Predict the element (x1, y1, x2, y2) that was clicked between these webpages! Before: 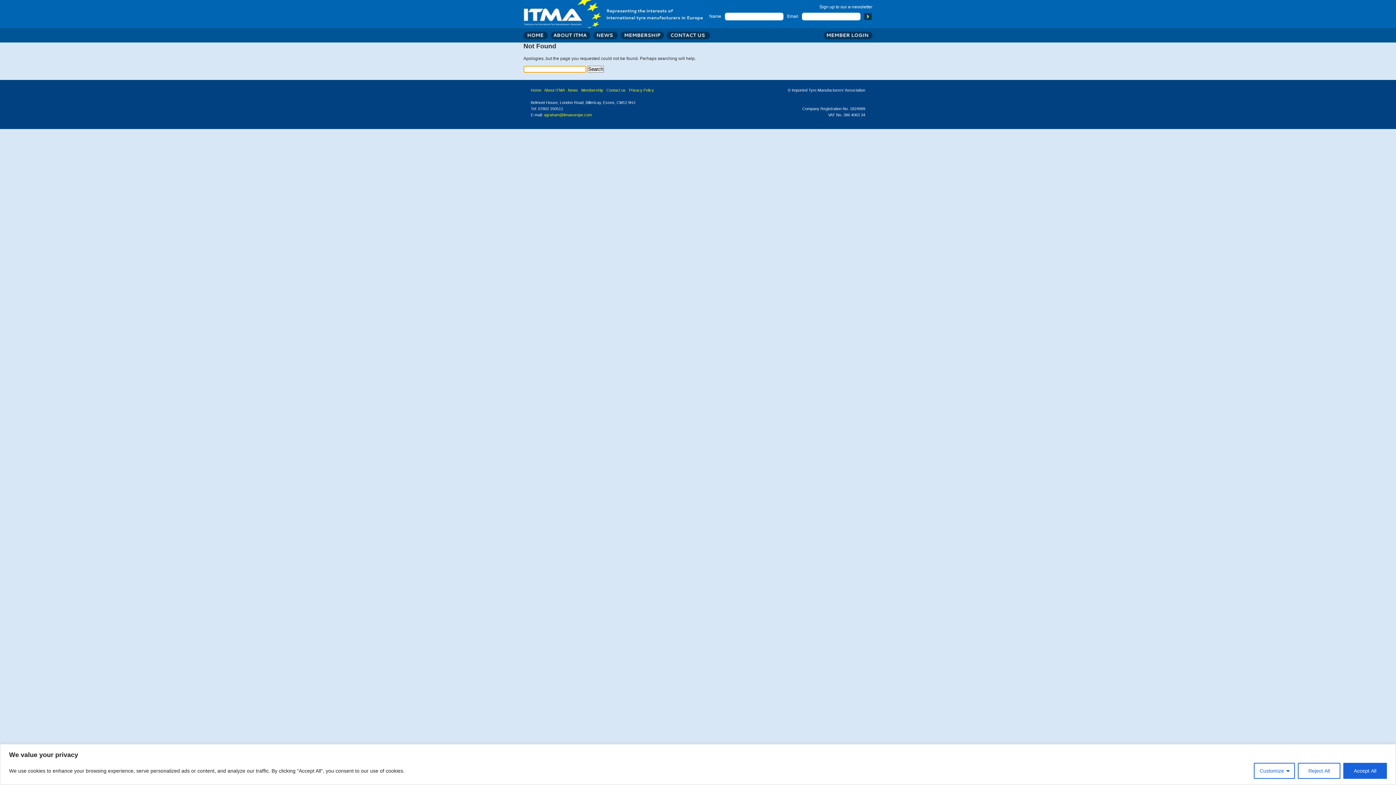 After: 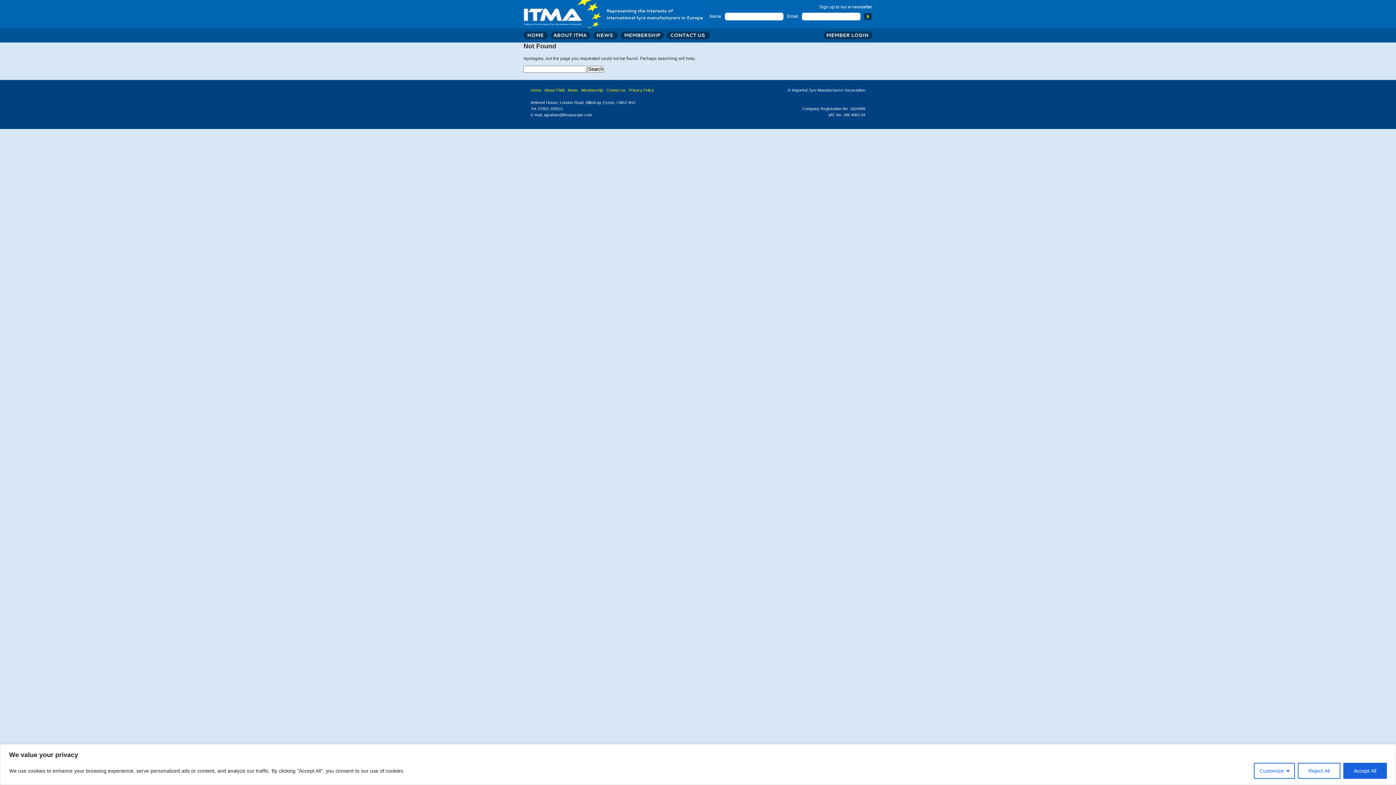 Action: bbox: (544, 112, 592, 117) label: agraham@itmaeurope.com